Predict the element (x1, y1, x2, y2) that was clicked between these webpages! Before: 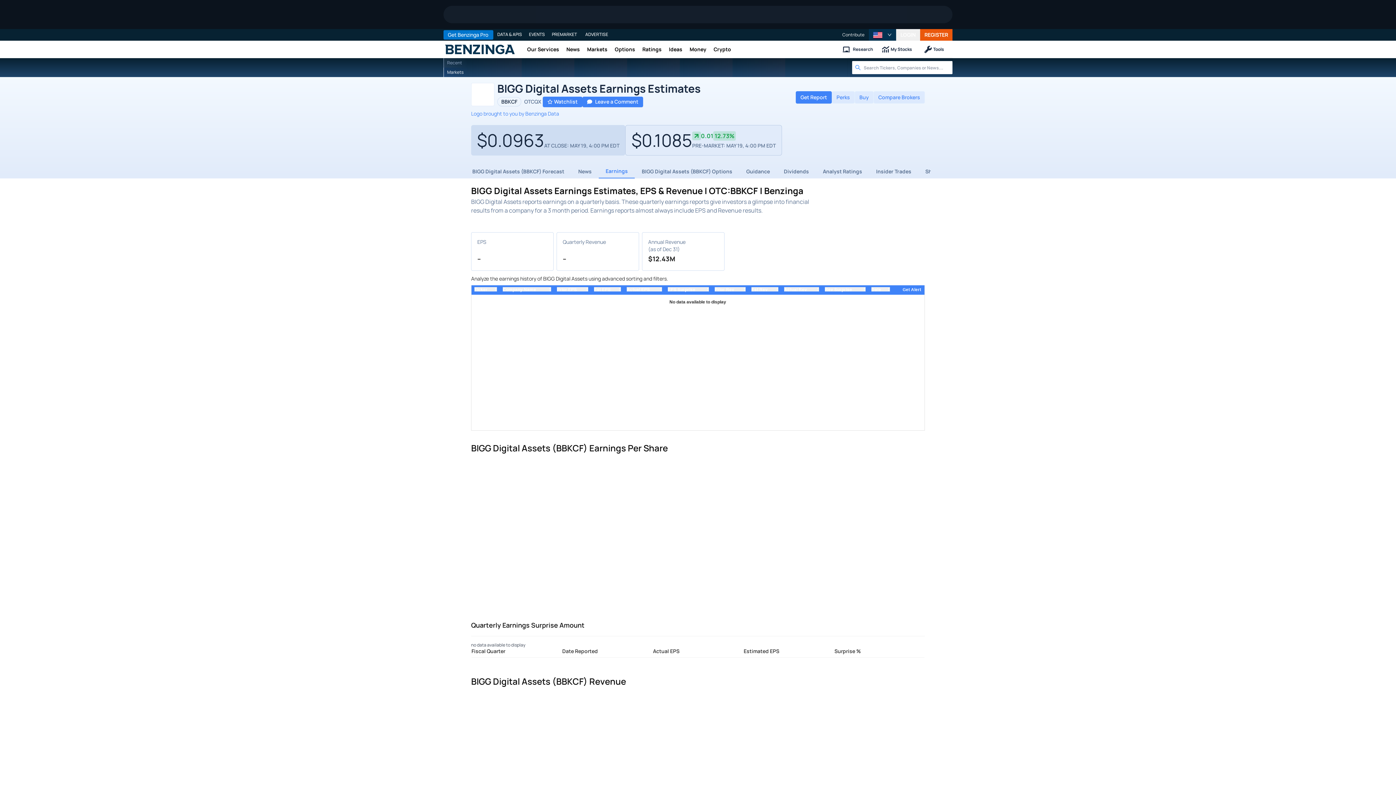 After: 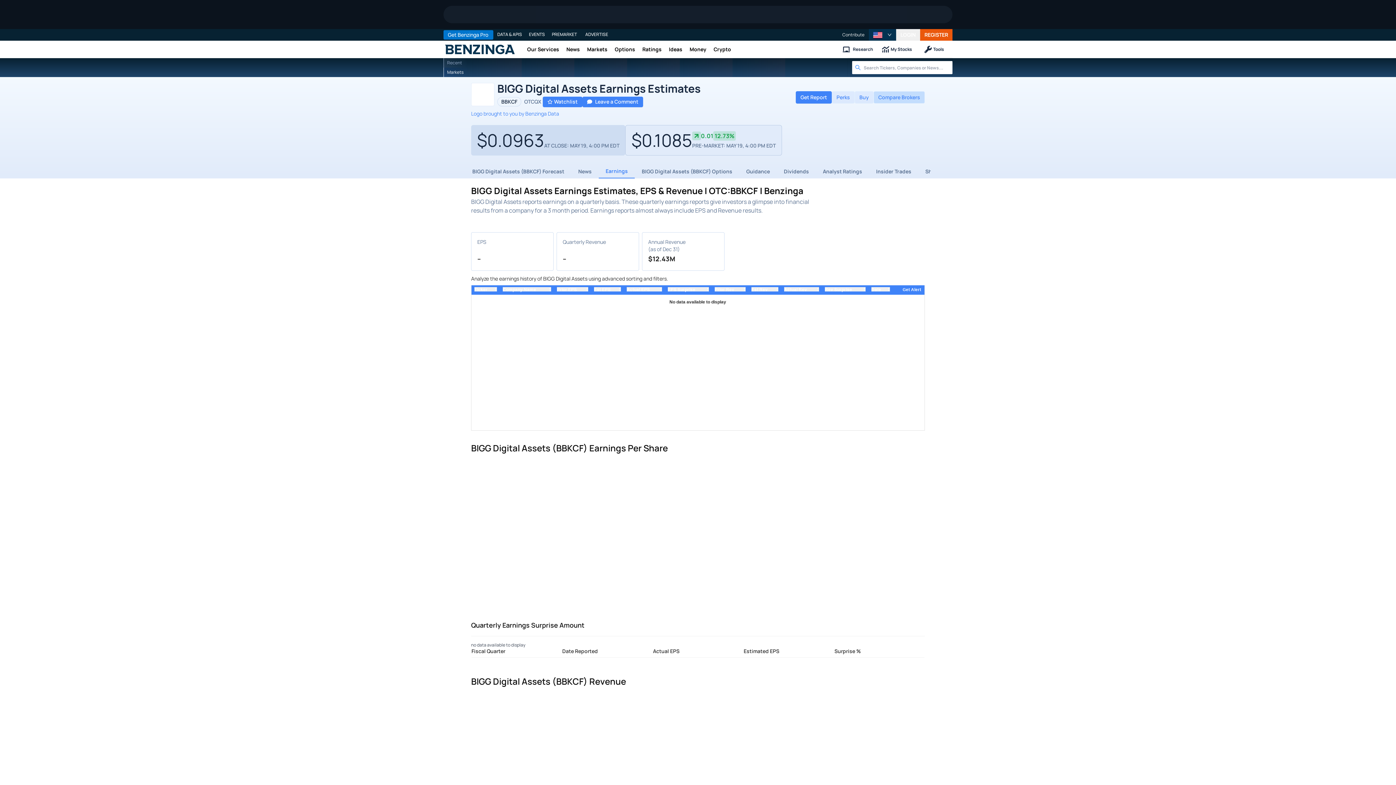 Action: label: Compare Brokers bbox: (873, 91, 925, 103)